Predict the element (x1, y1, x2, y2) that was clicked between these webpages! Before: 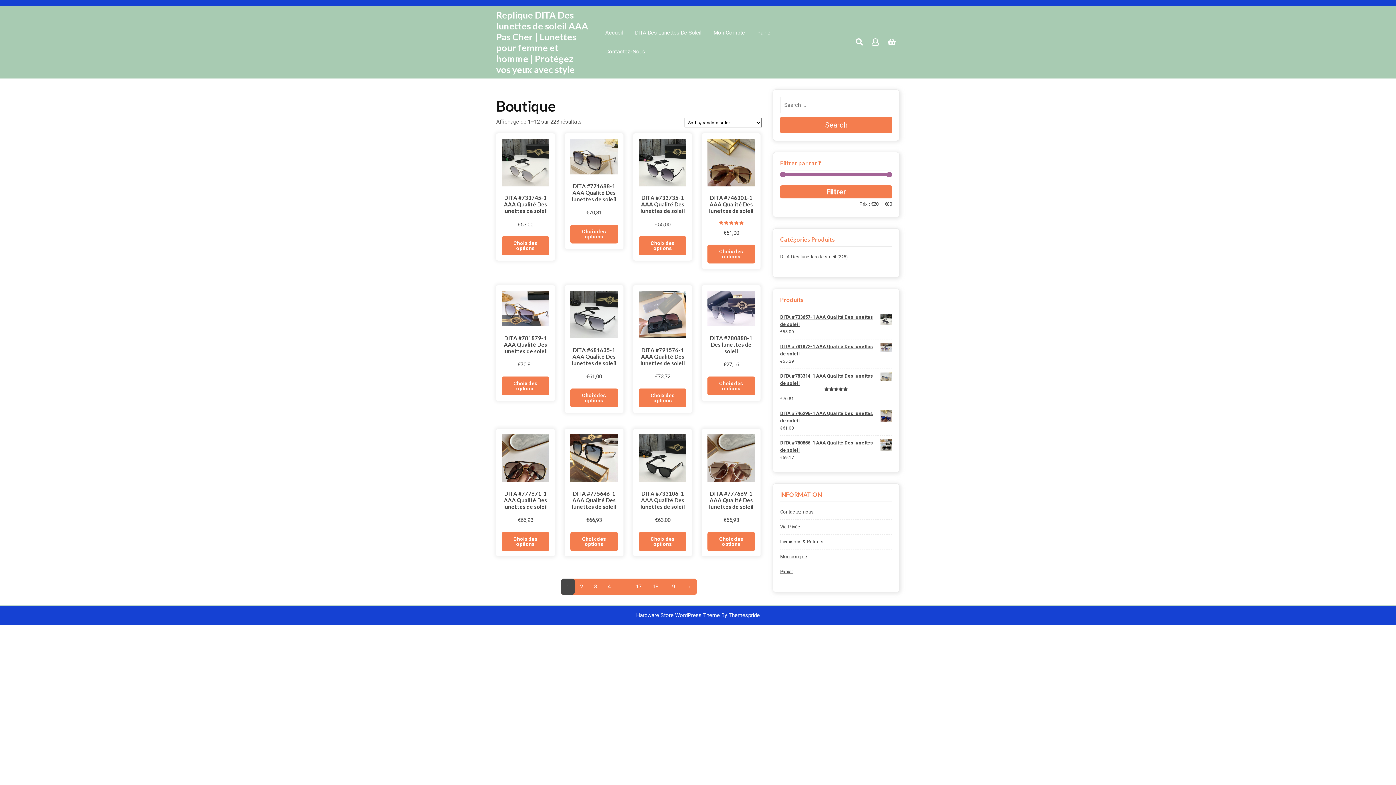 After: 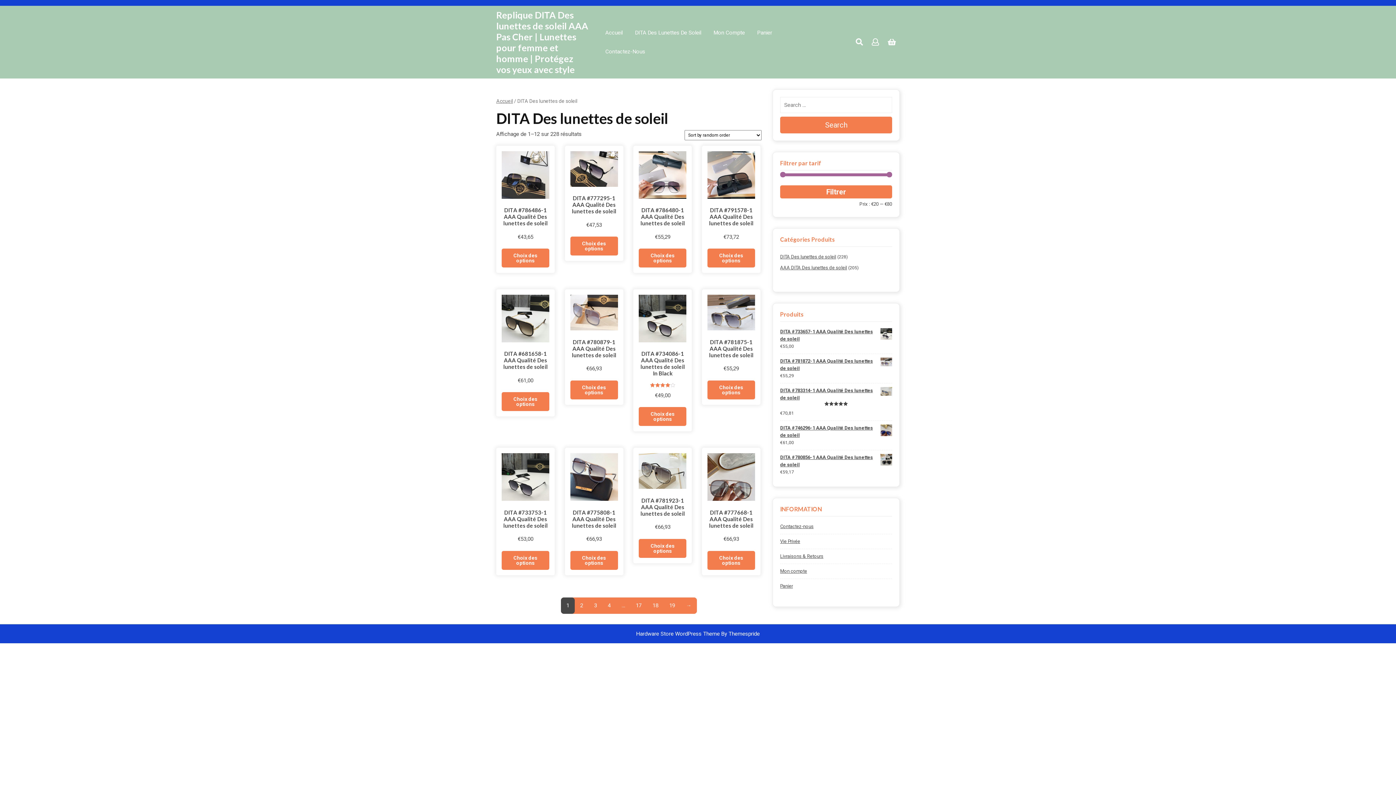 Action: label: DITA Des Lunettes De Soleil bbox: (635, 28, 701, 36)